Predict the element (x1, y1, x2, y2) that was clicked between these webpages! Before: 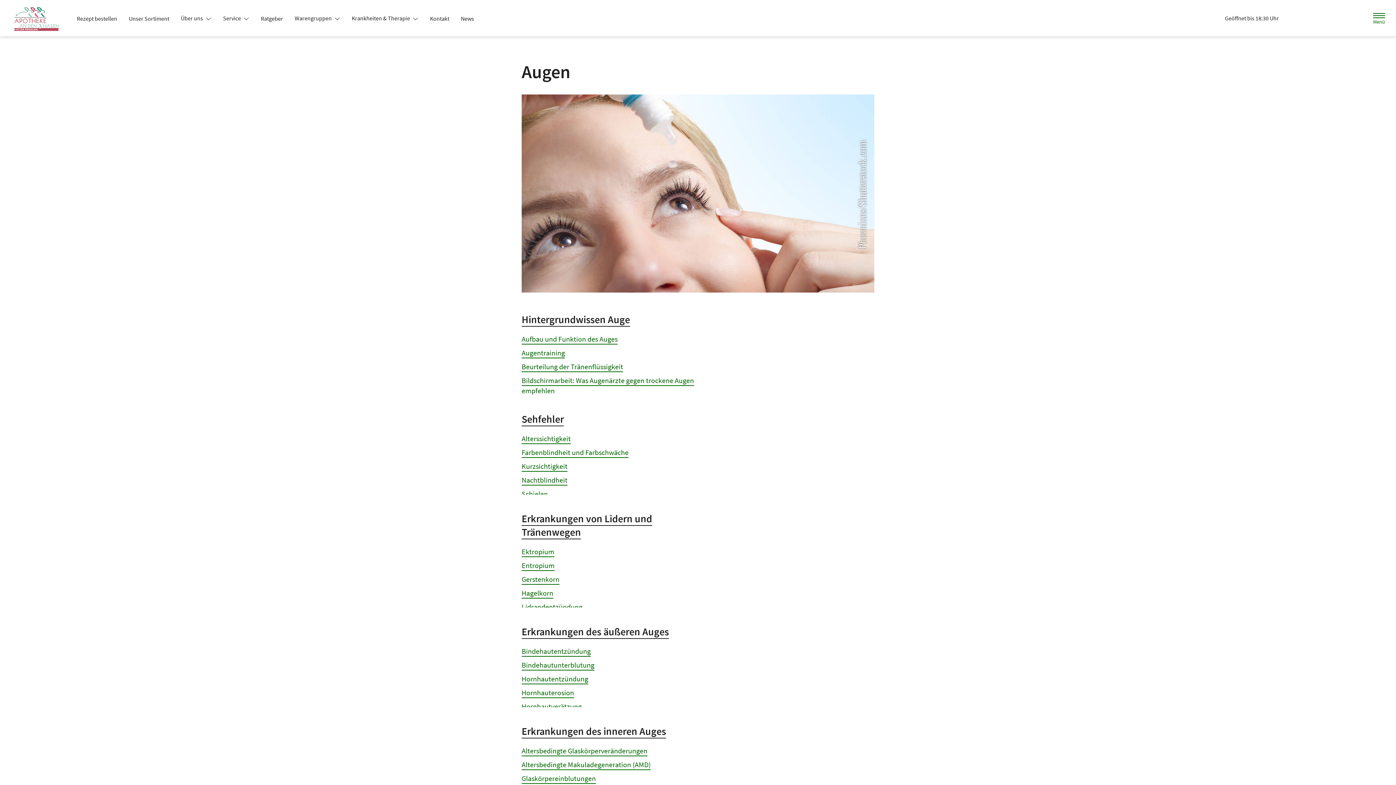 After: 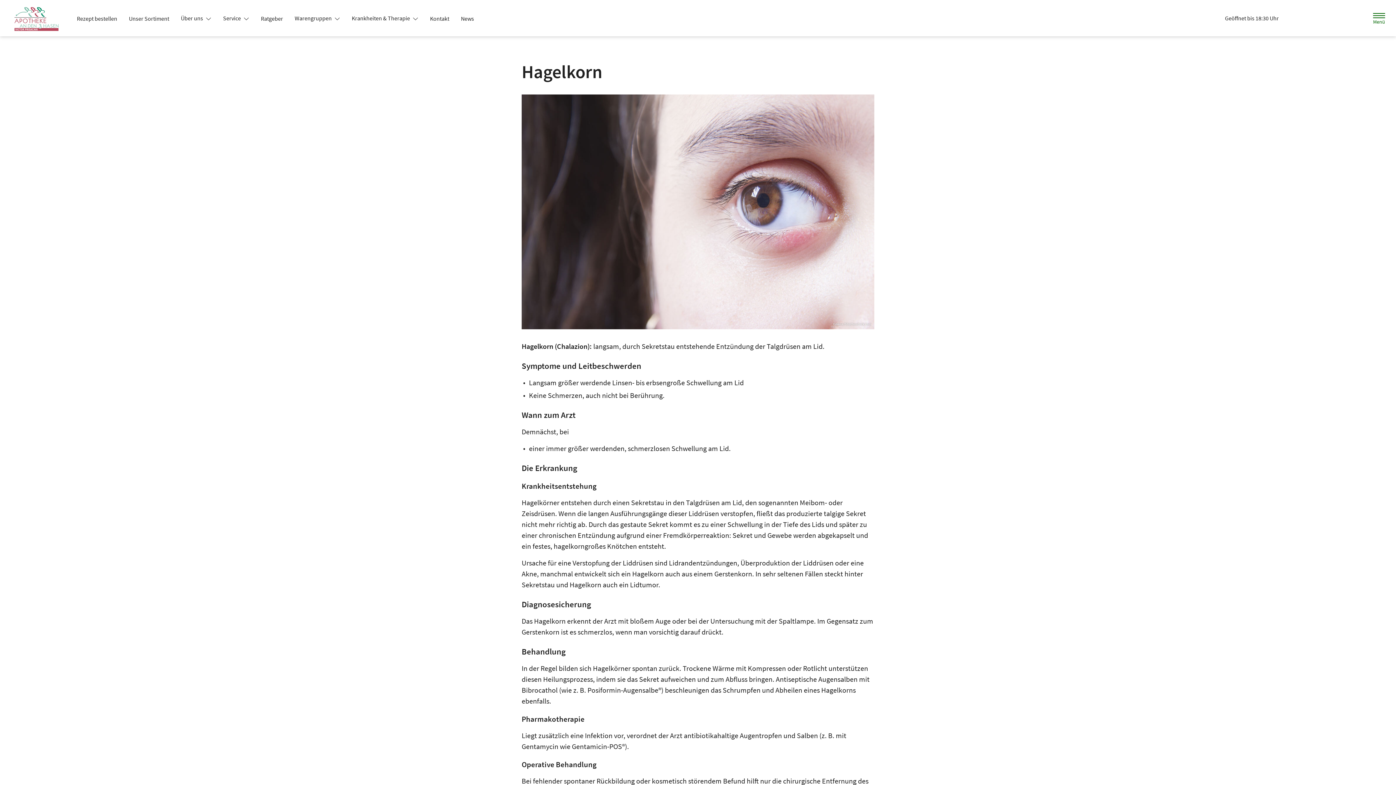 Action: bbox: (521, 588, 553, 597) label: Hagelkorn